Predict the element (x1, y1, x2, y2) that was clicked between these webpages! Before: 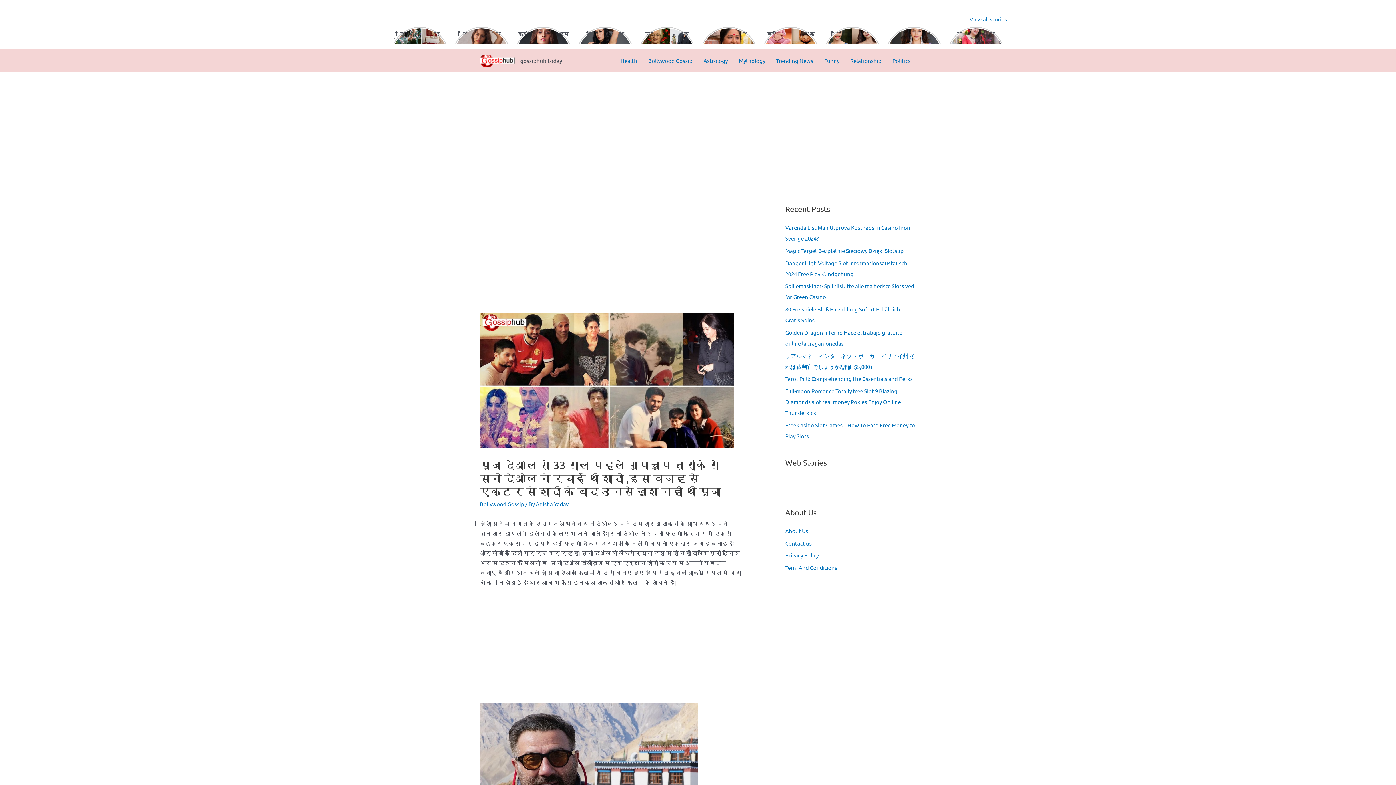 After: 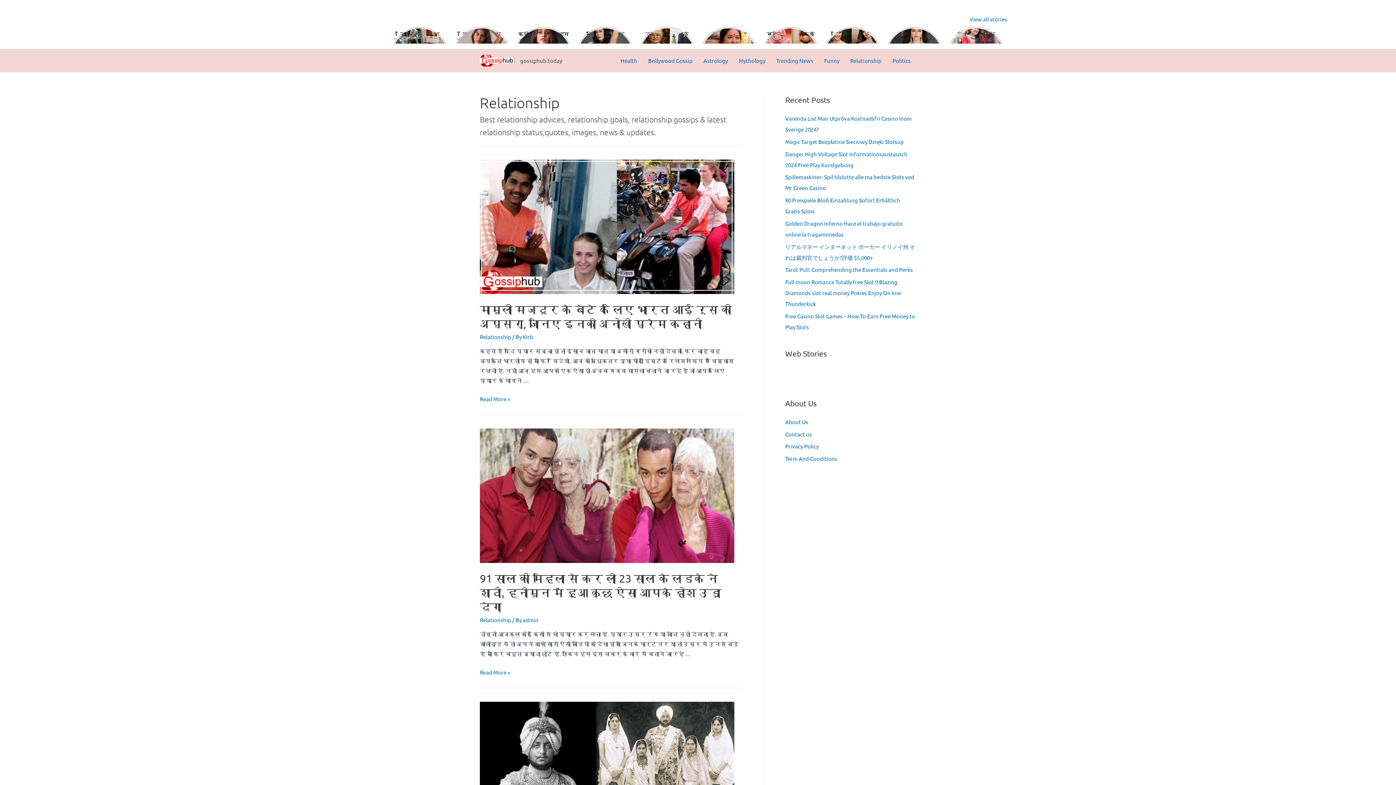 Action: bbox: (845, 55, 887, 66) label: Relationship